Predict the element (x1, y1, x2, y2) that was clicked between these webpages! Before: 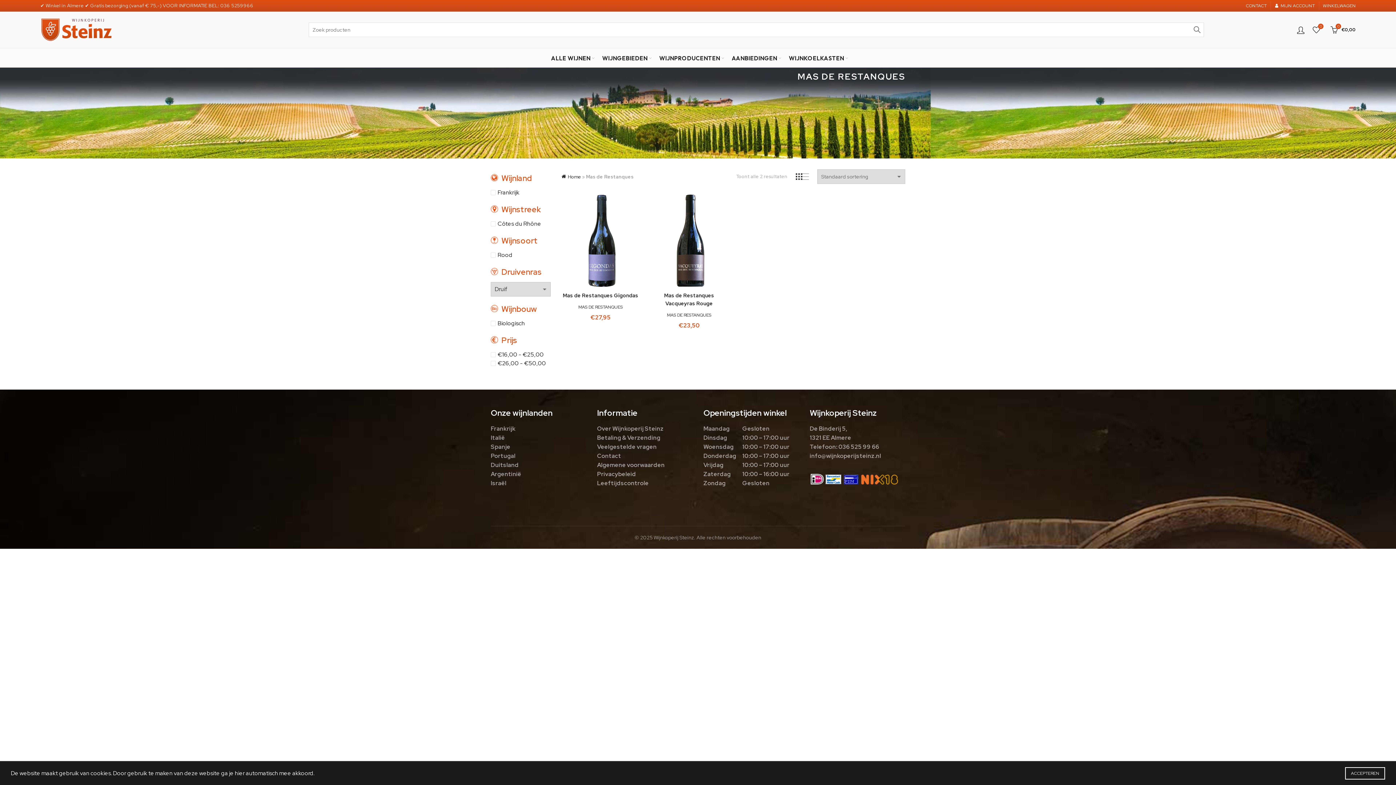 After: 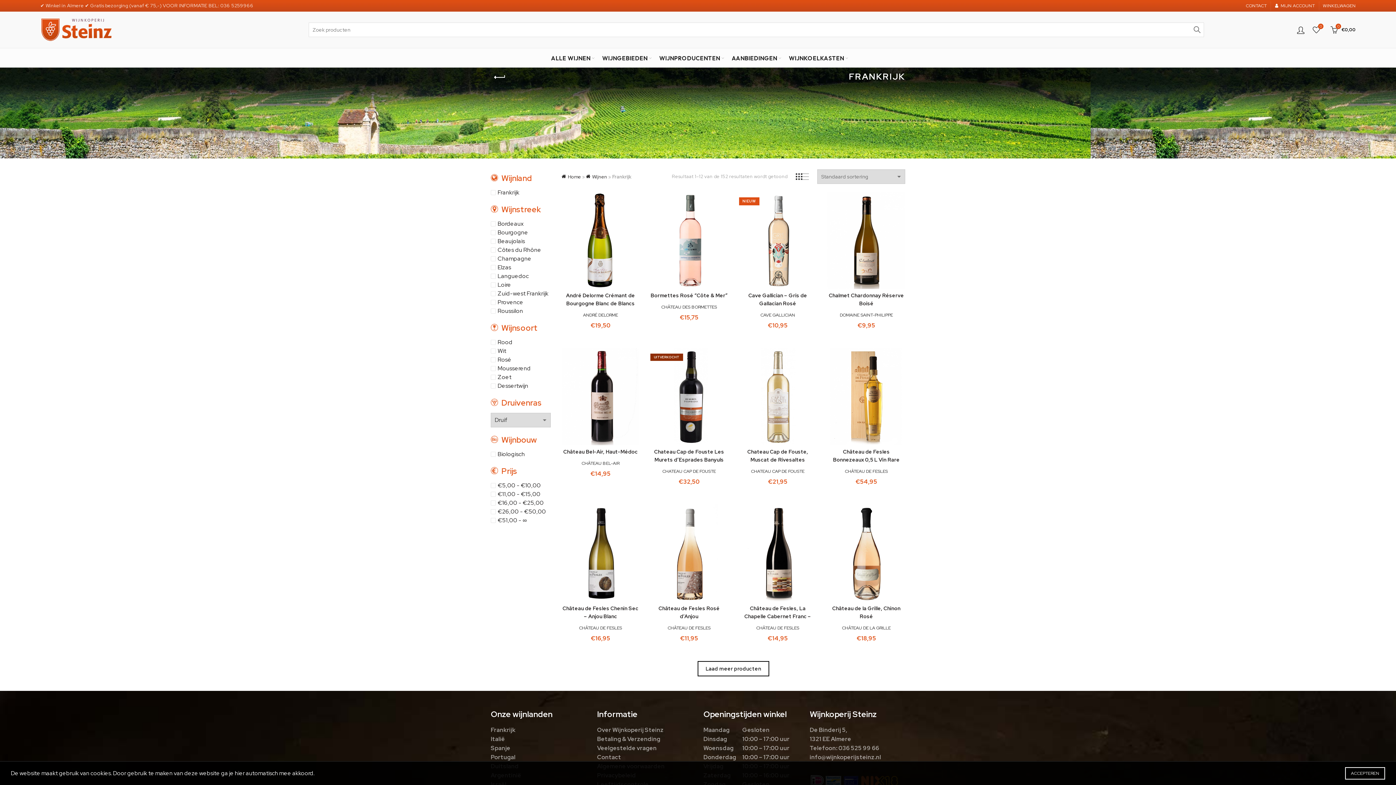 Action: label: Frankrijk bbox: (490, 425, 515, 432)